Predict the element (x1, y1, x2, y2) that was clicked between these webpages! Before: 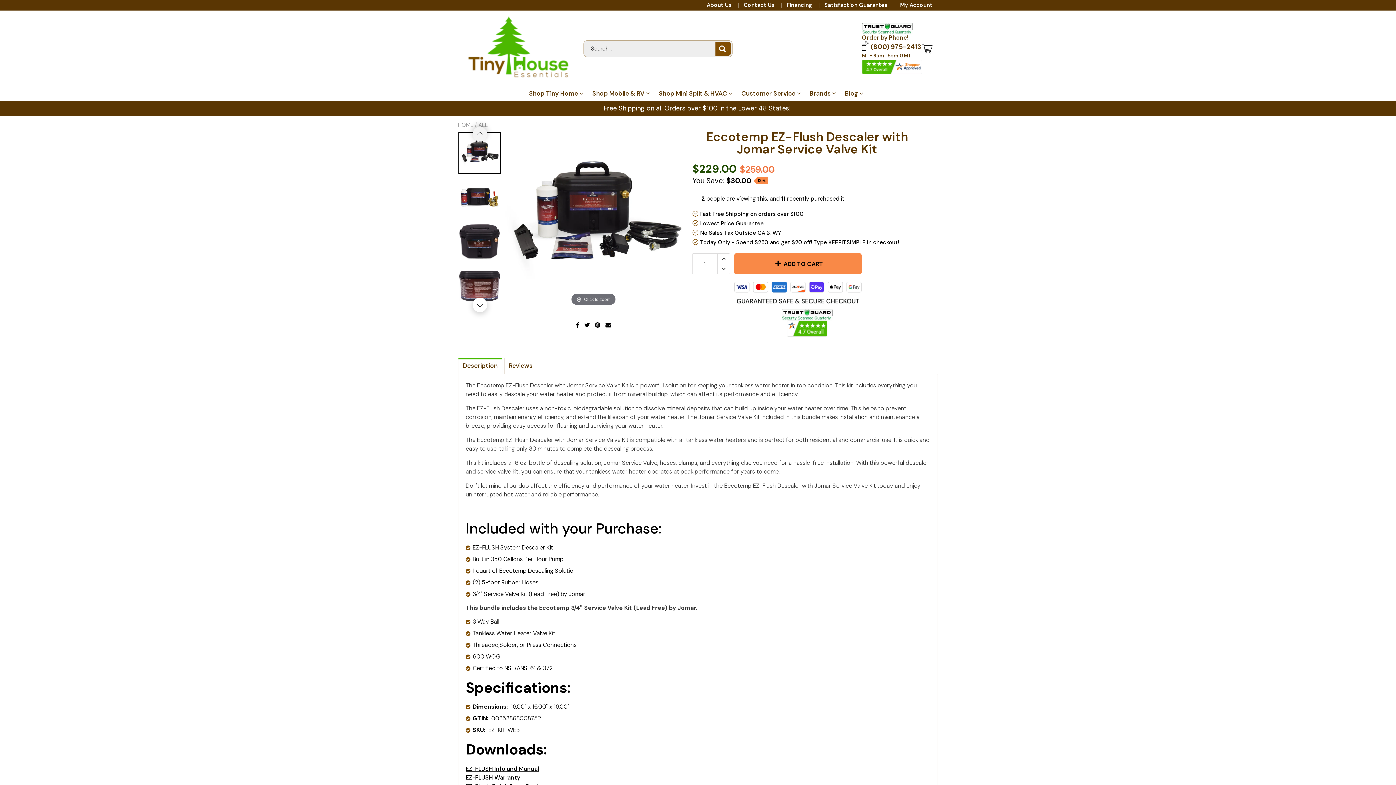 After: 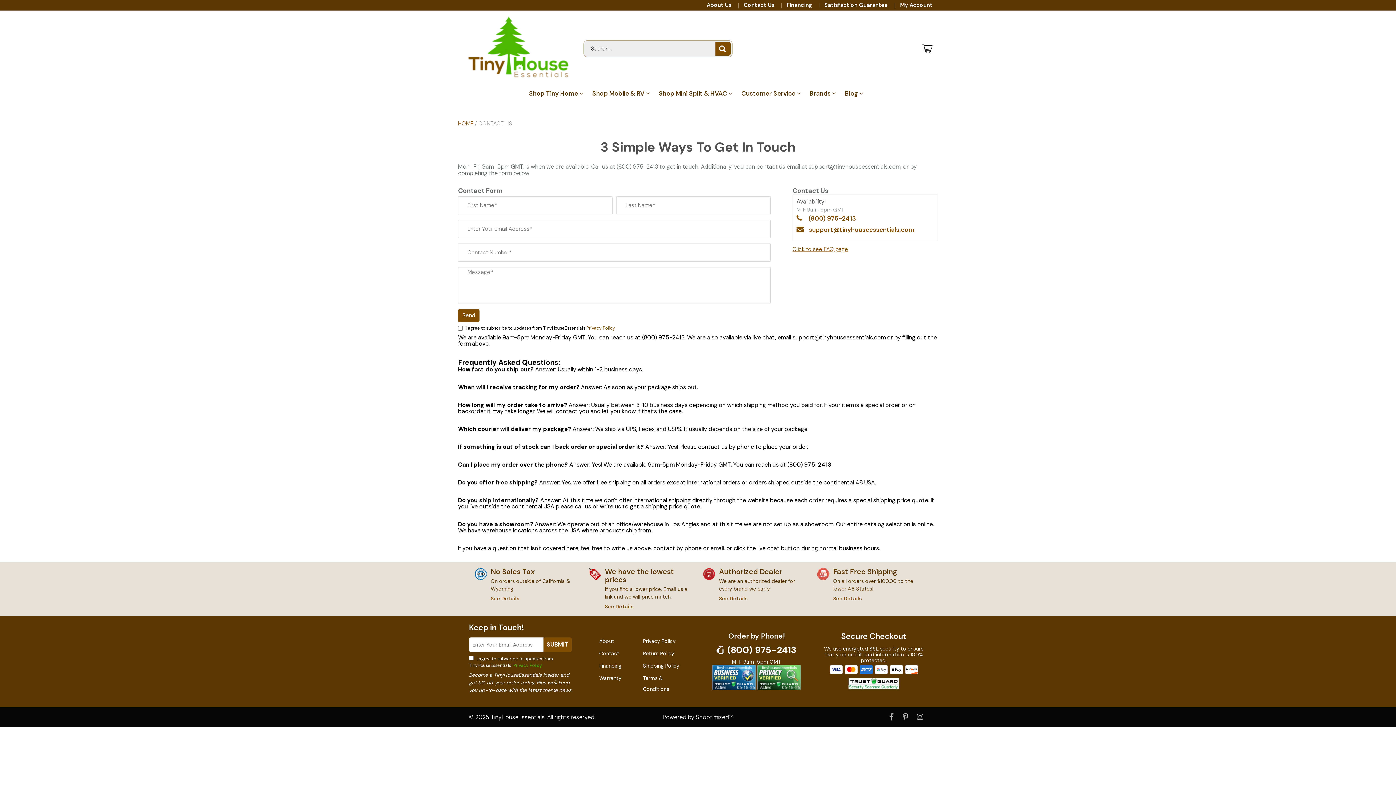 Action: label: Contact Us bbox: (744, 2, 774, 8)